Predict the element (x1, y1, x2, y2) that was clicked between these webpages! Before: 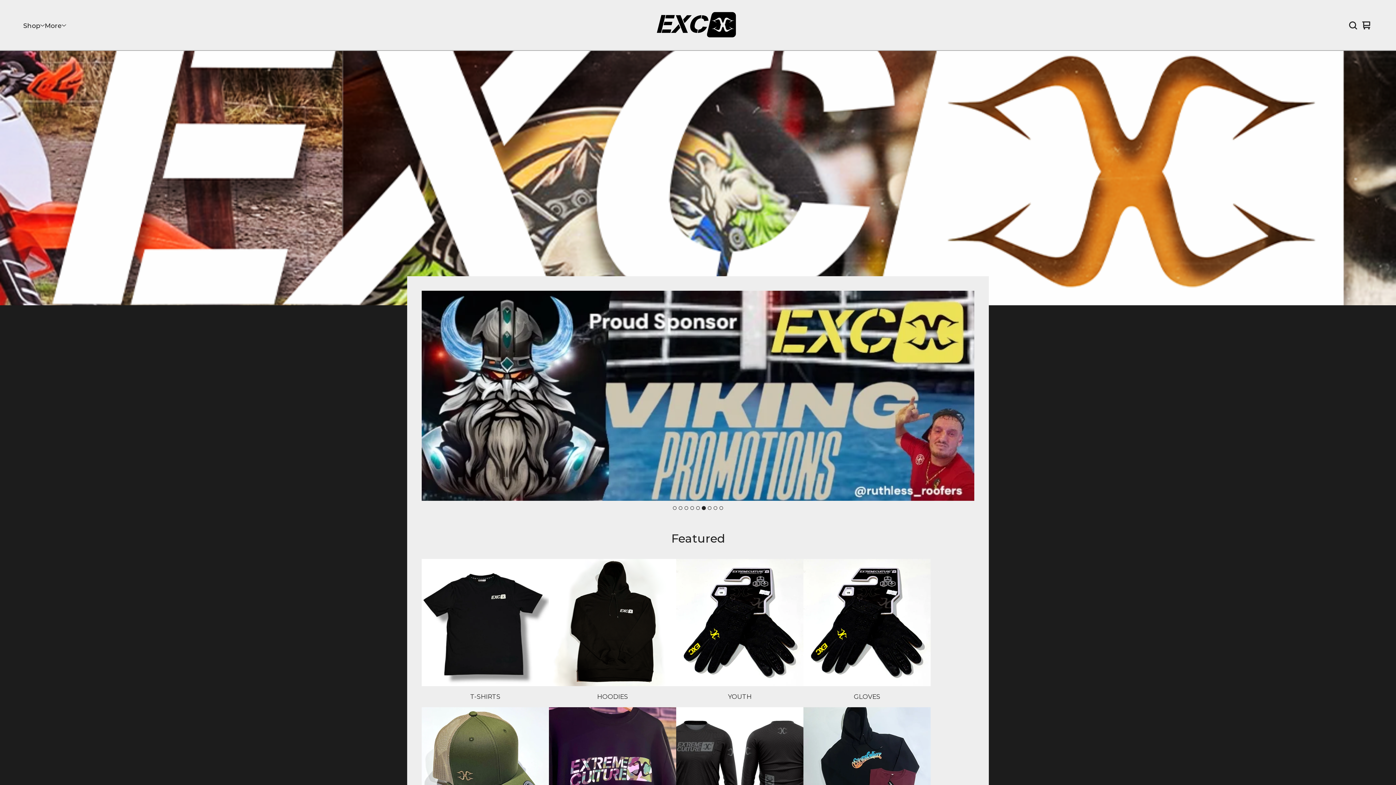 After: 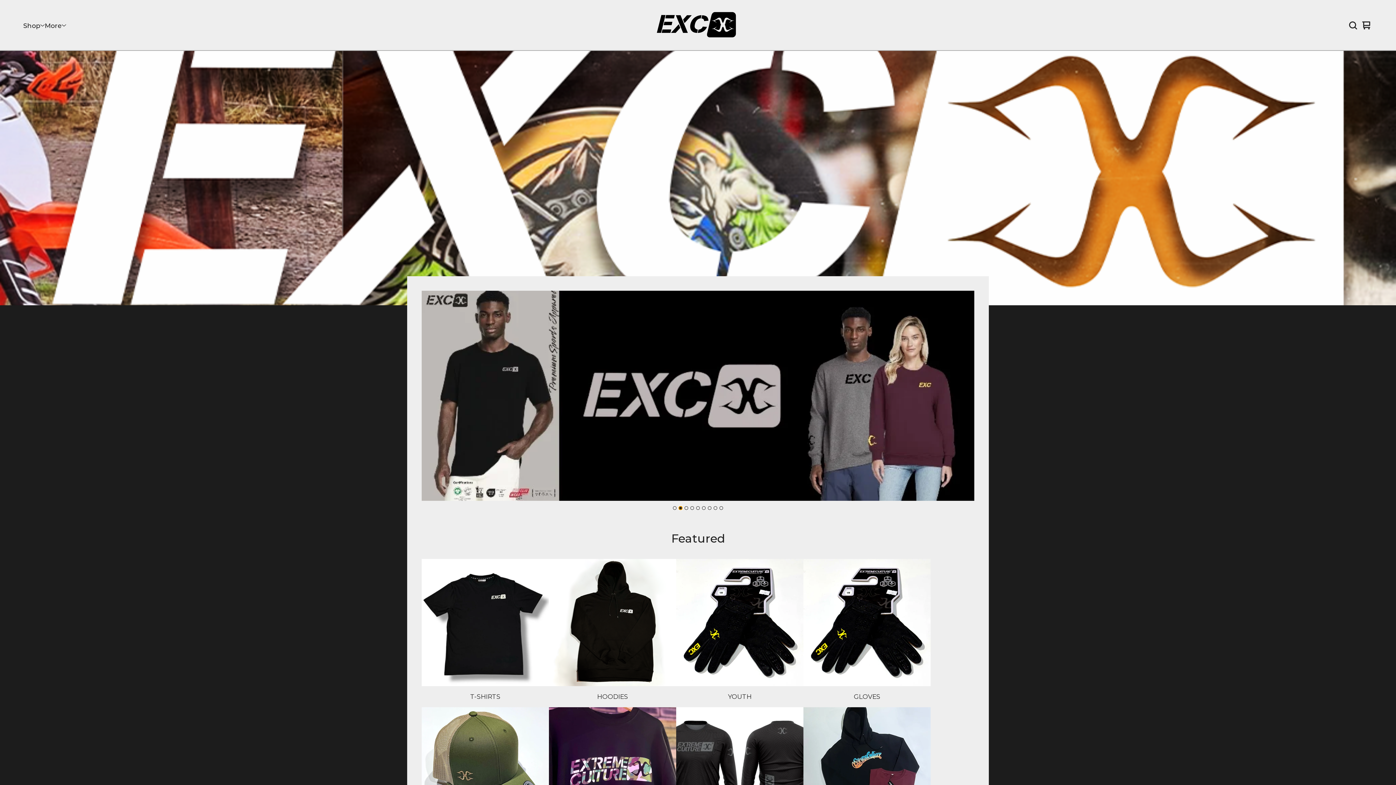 Action: bbox: (678, 506, 682, 510) label: Go to slide 2